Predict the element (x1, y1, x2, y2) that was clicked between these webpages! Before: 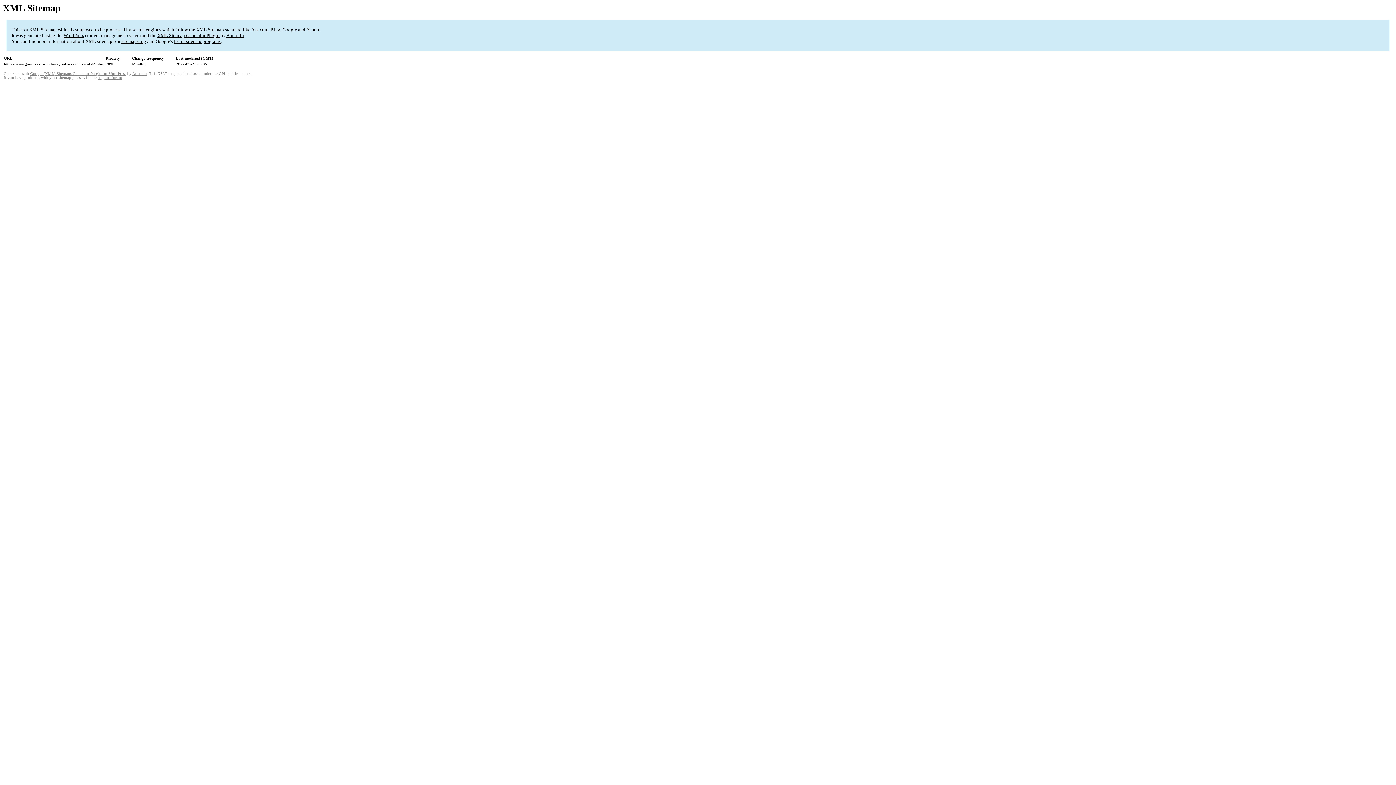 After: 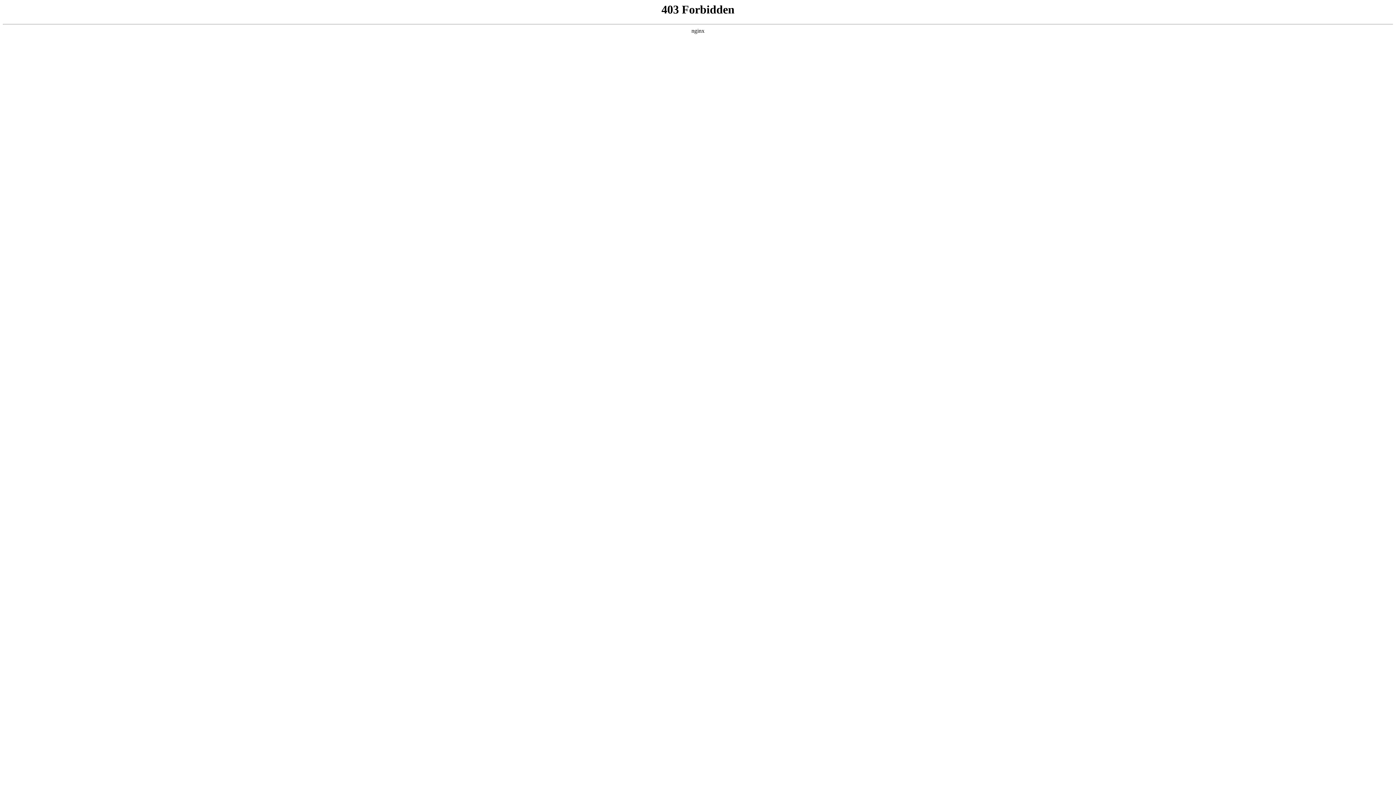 Action: label: WordPress bbox: (63, 32, 84, 38)